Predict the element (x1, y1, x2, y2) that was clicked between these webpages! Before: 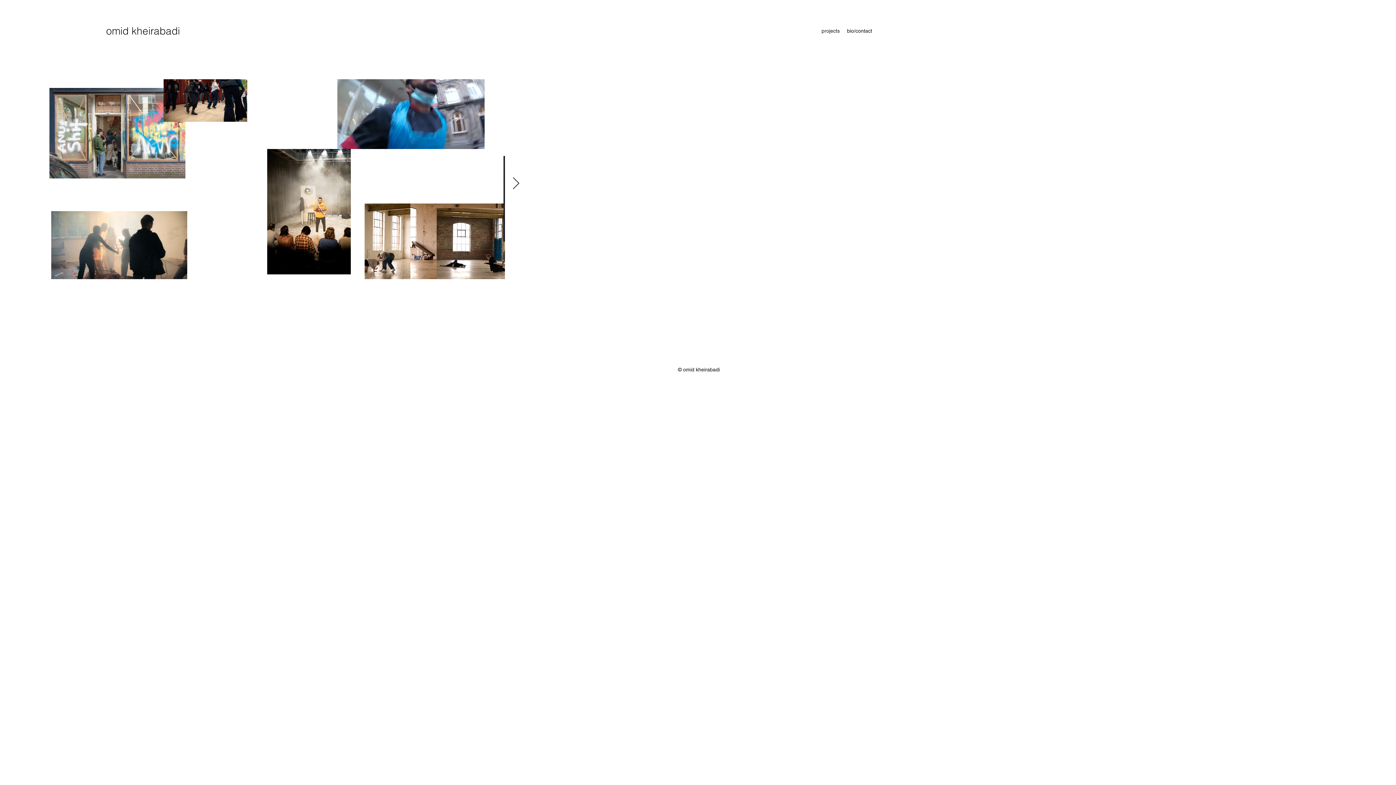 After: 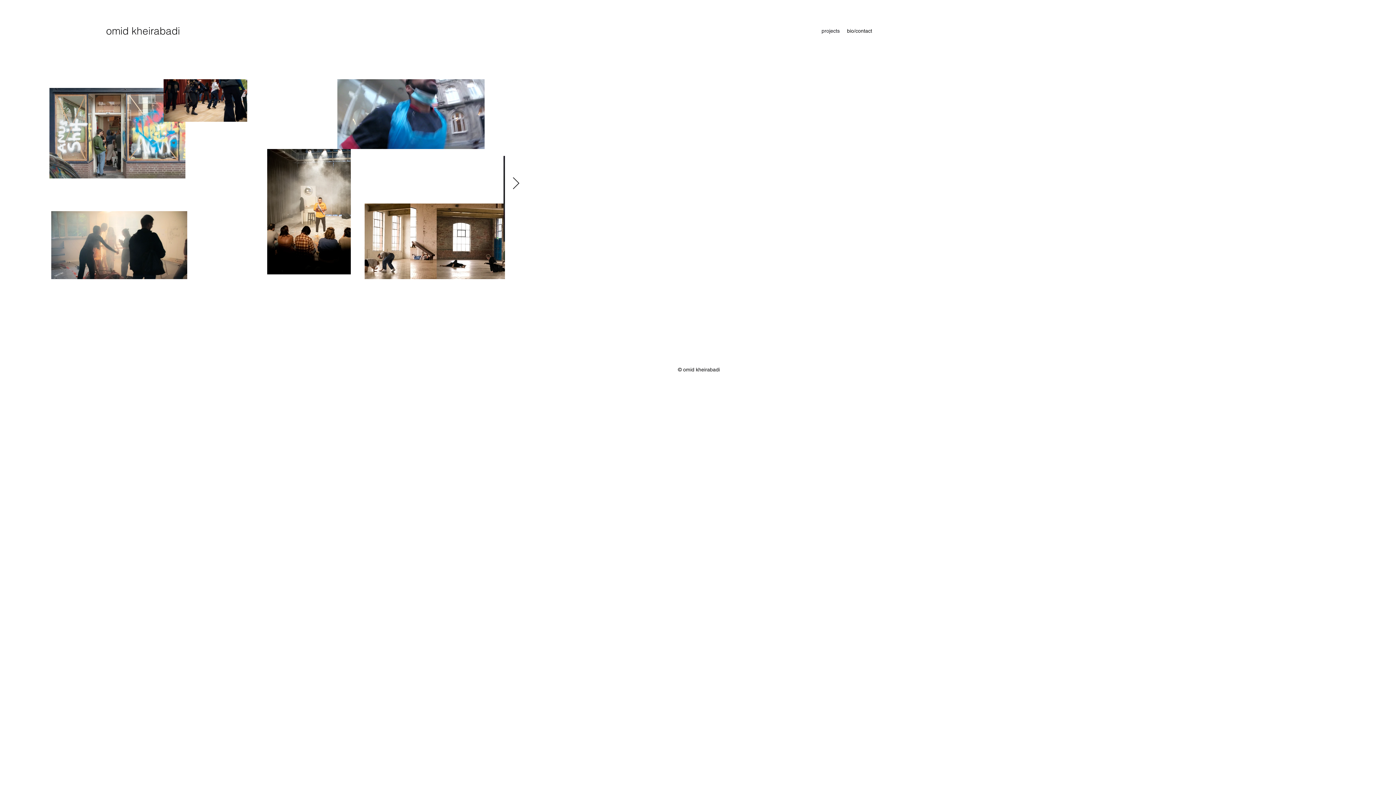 Action: label: projects bbox: (818, 25, 843, 36)